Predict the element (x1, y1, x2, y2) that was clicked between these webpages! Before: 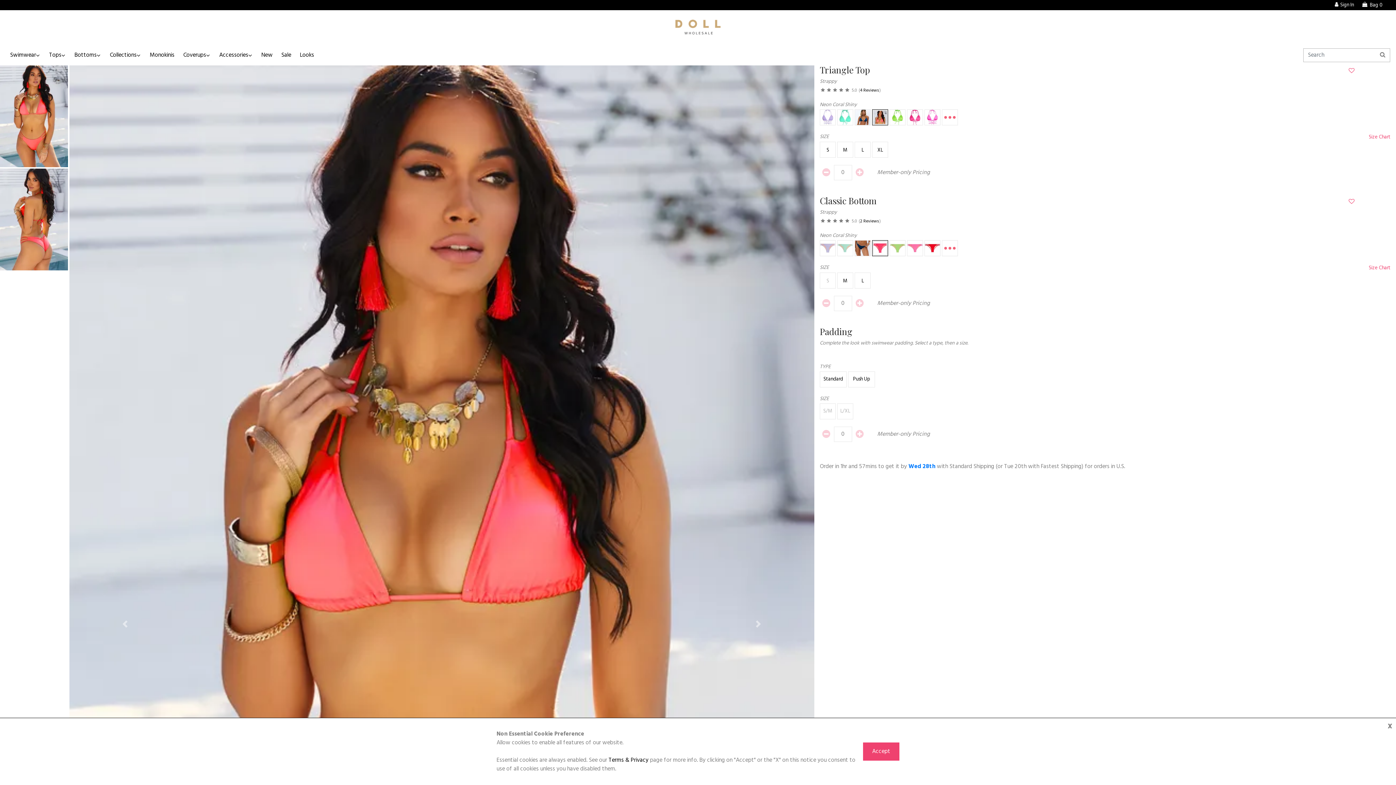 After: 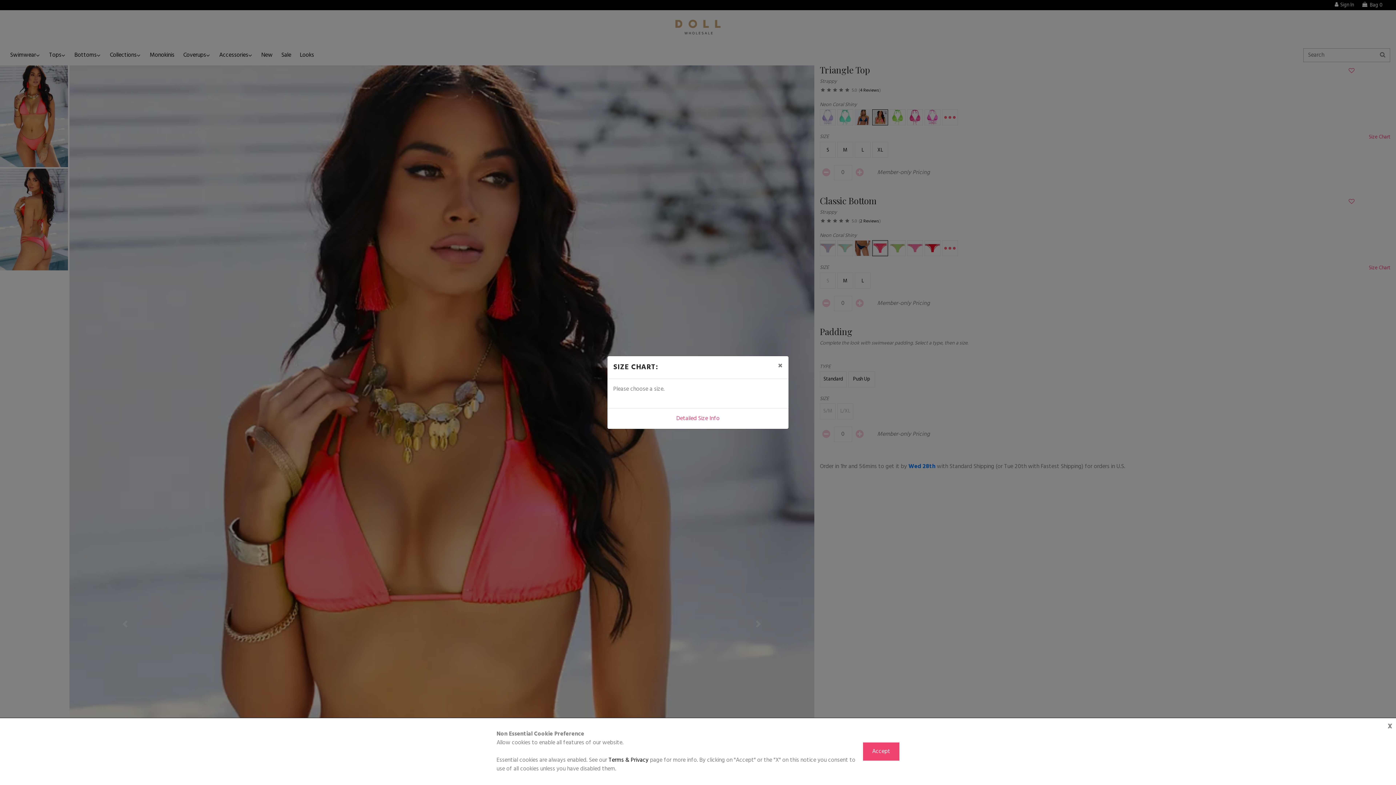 Action: label: Size Chart bbox: (1369, 263, 1390, 272)